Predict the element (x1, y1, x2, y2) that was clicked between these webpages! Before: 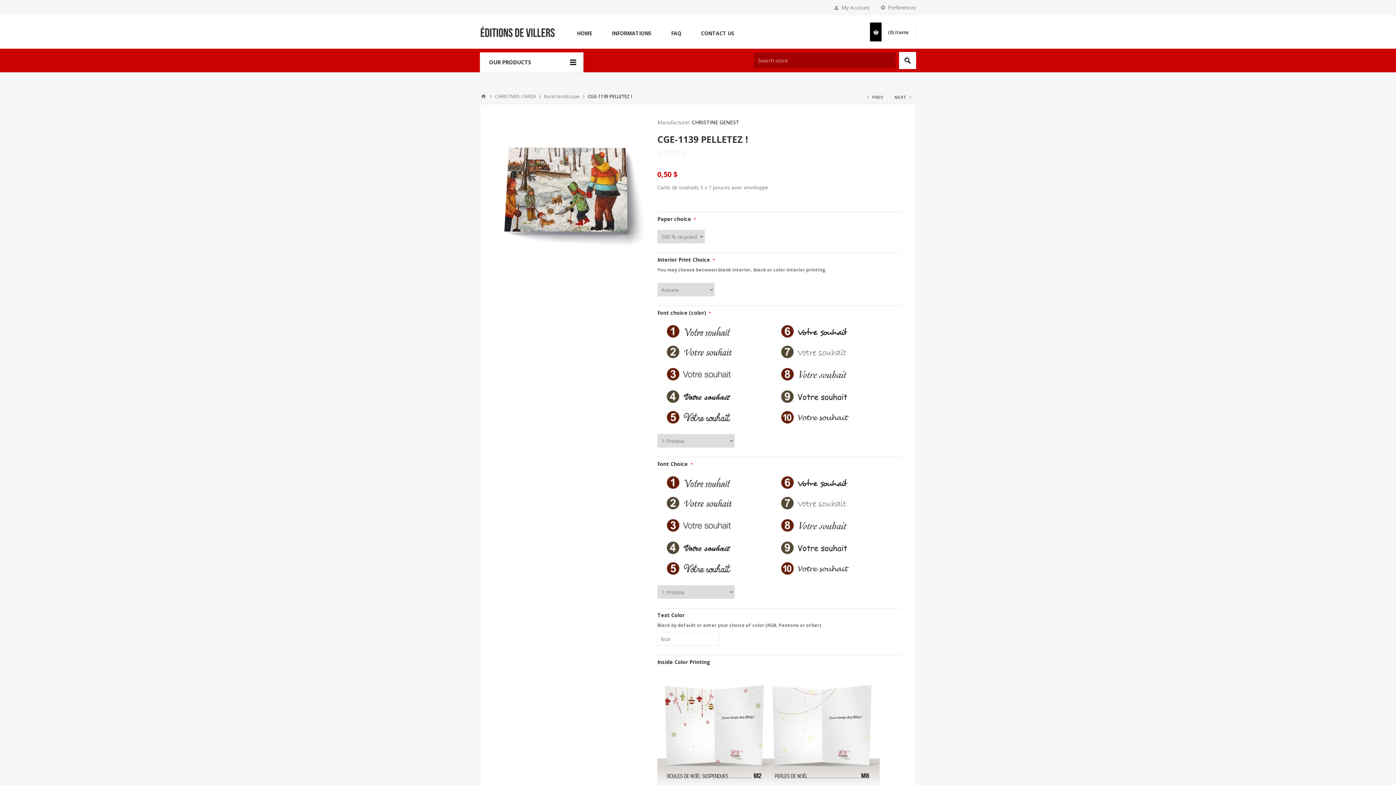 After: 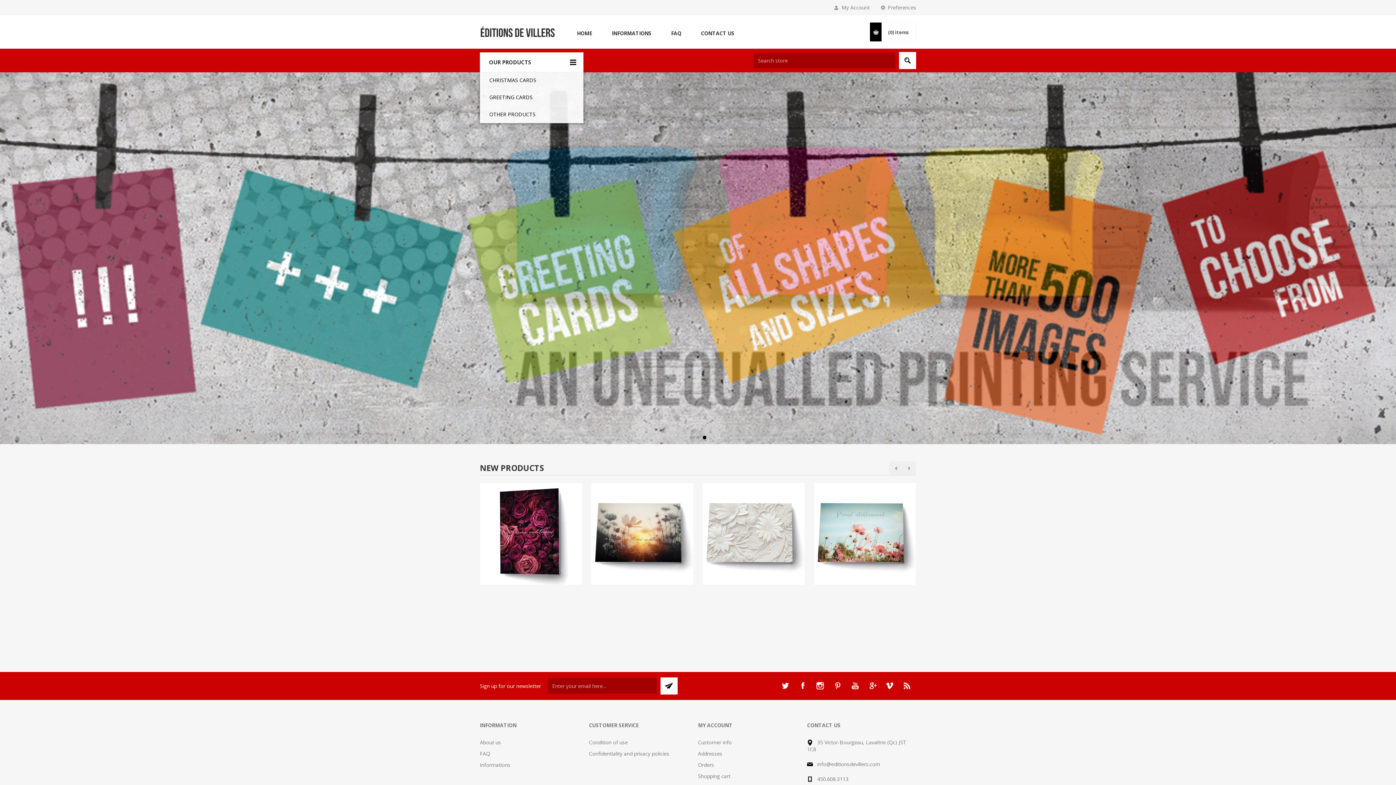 Action: label: HOME bbox: (567, 28, 602, 38)